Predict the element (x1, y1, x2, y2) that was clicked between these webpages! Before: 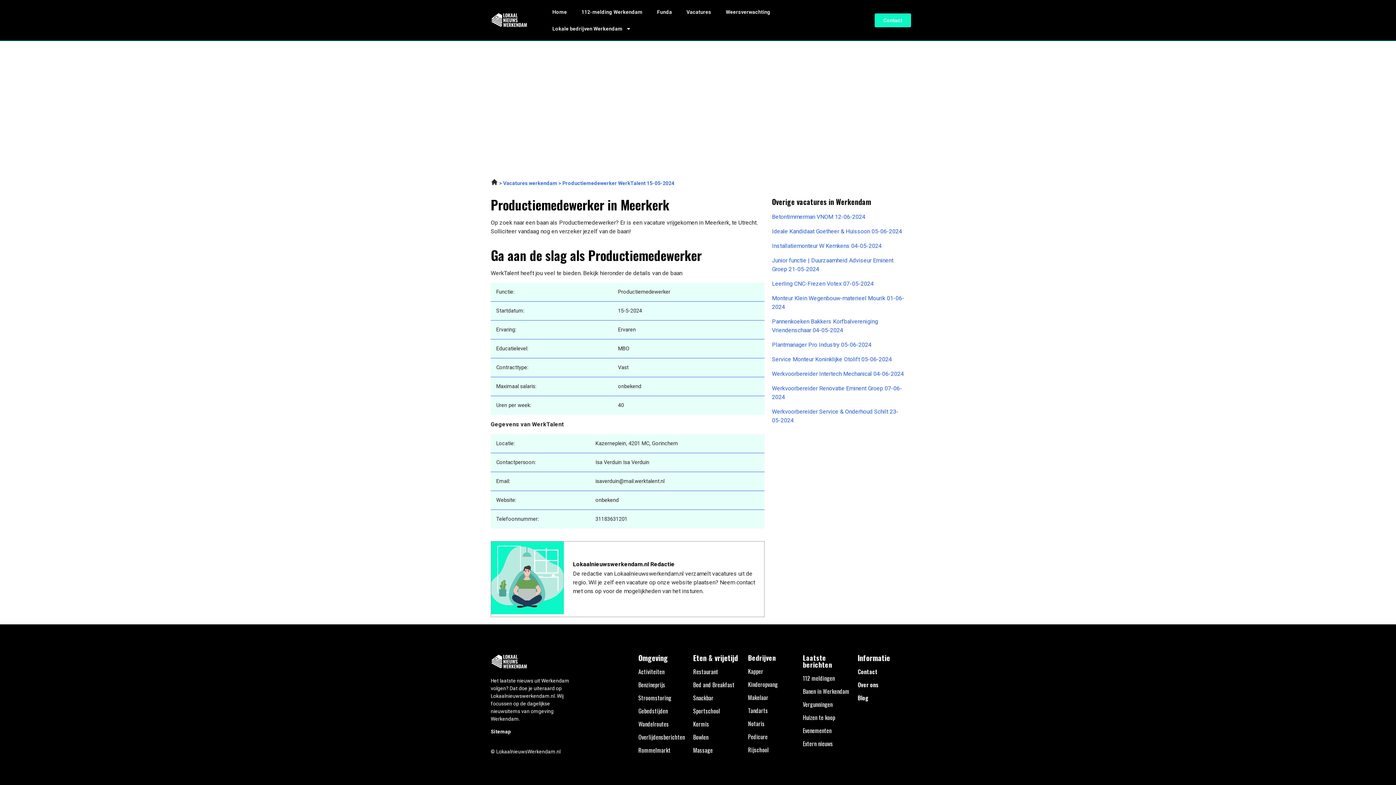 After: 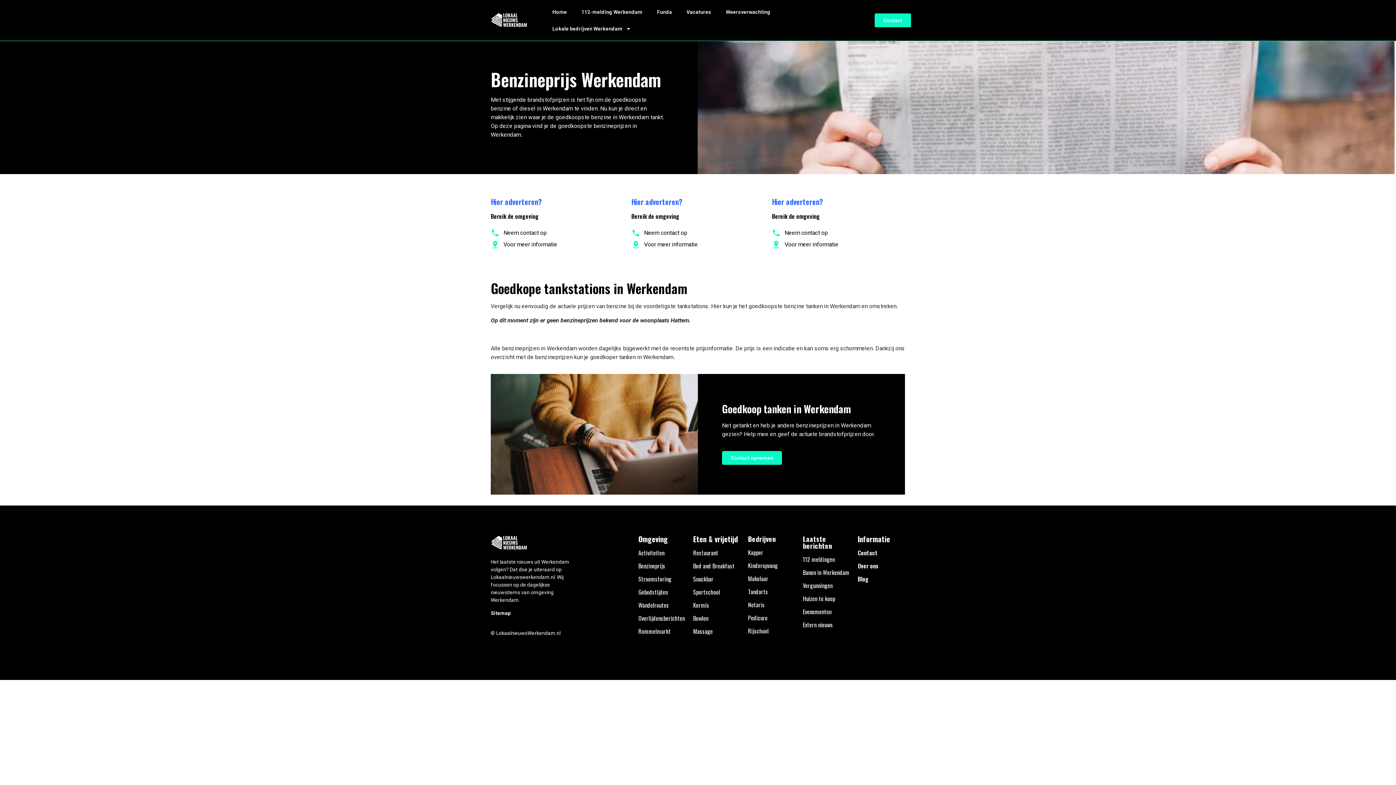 Action: bbox: (638, 680, 665, 689) label: Benzineprijs